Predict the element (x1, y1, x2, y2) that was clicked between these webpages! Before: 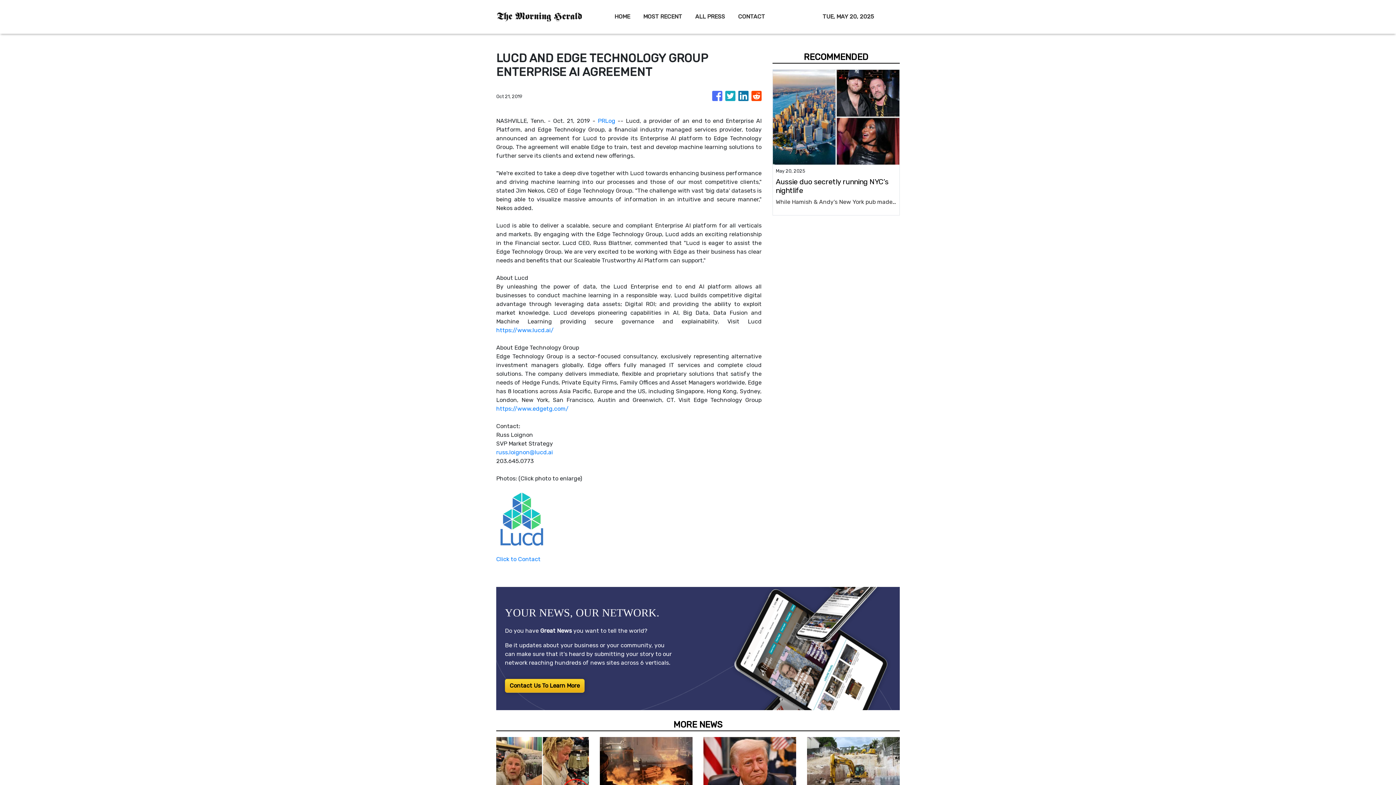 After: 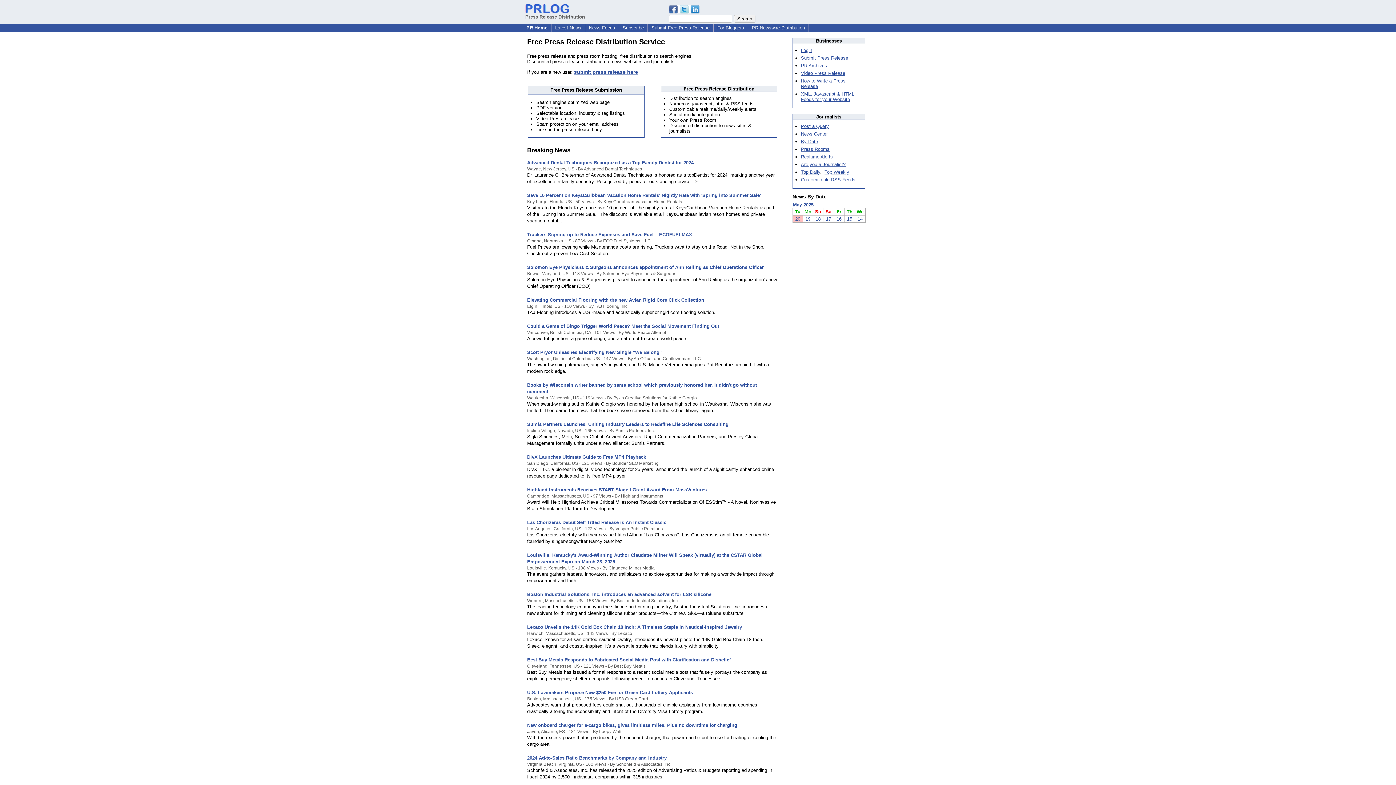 Action: label: PRLog bbox: (598, 117, 615, 124)